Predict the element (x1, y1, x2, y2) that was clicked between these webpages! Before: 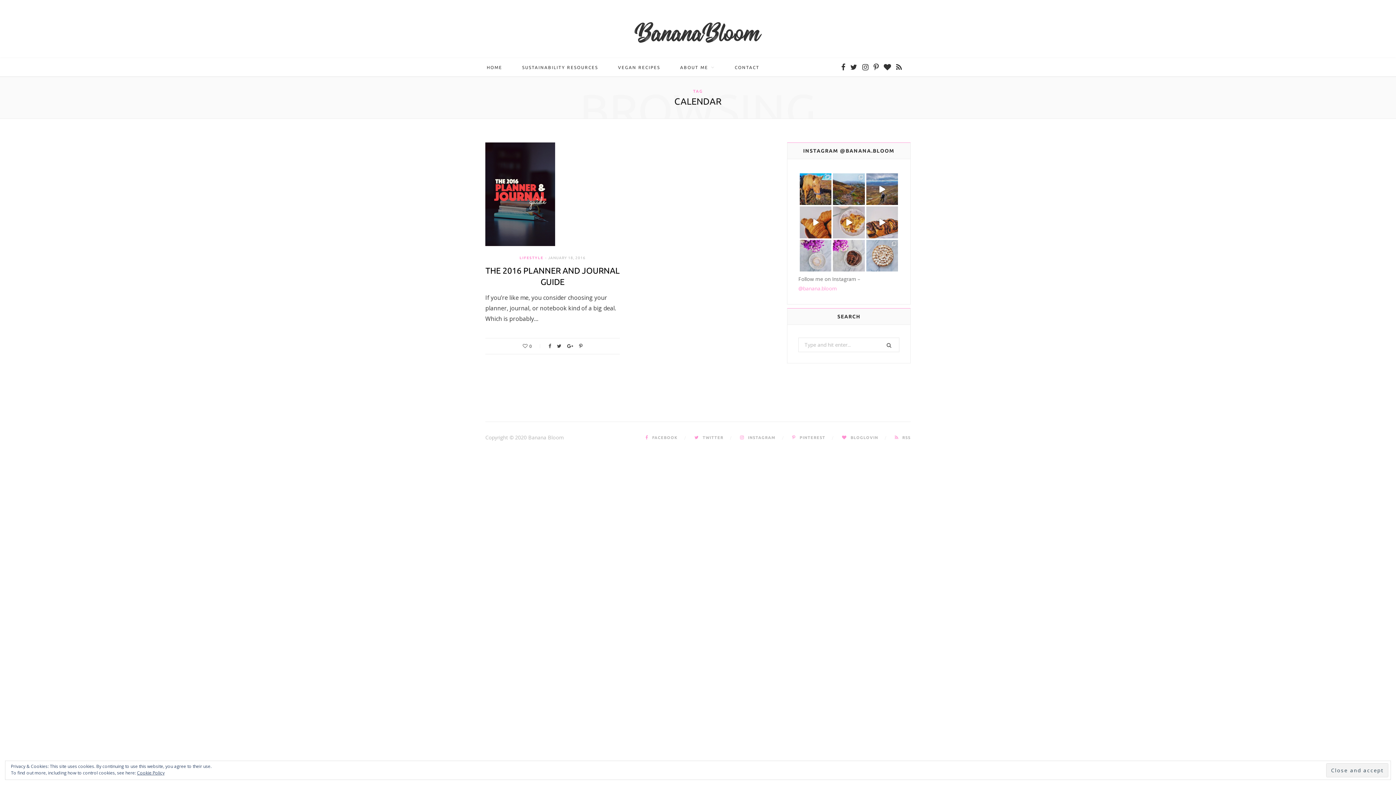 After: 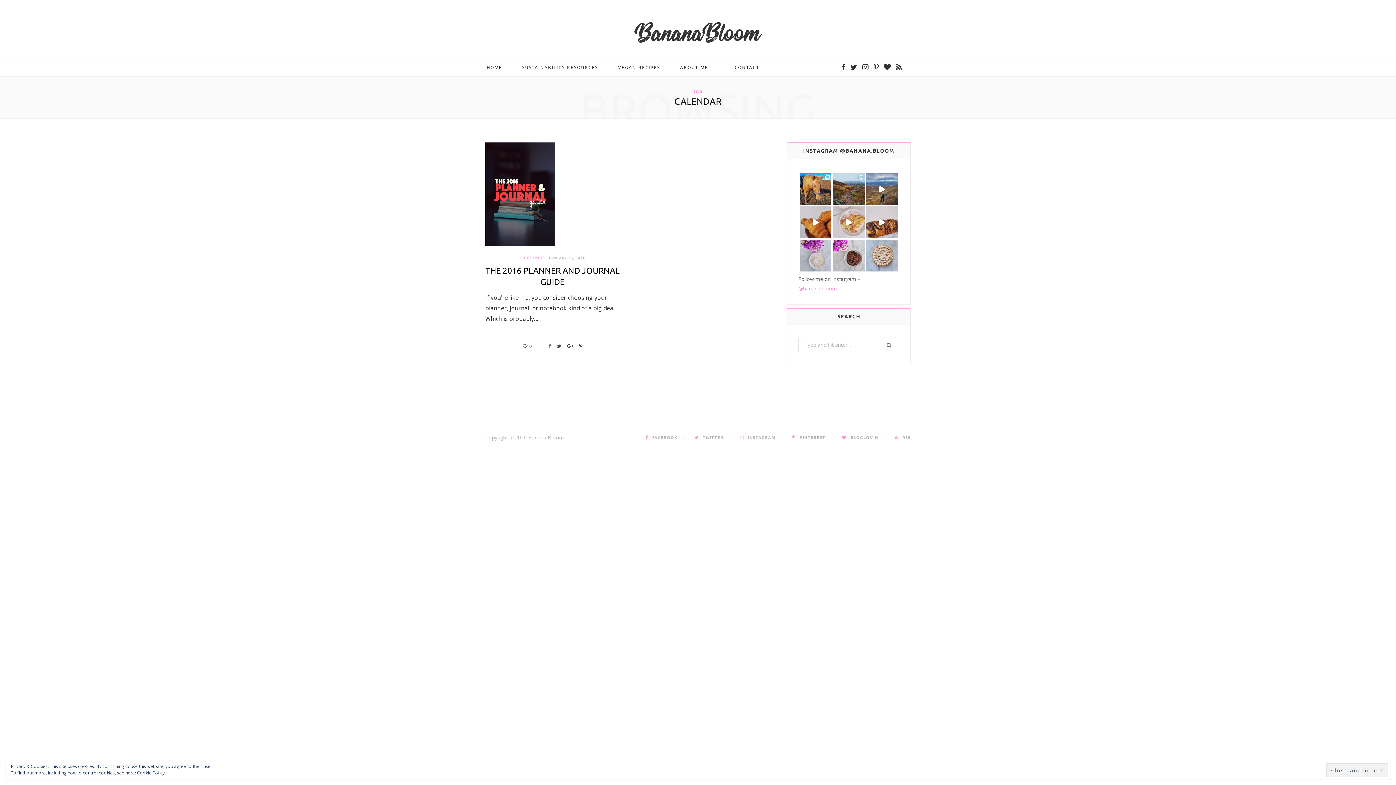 Action: label: It's apple season in Sweden. There's lots bbox: (833, 206, 864, 238)